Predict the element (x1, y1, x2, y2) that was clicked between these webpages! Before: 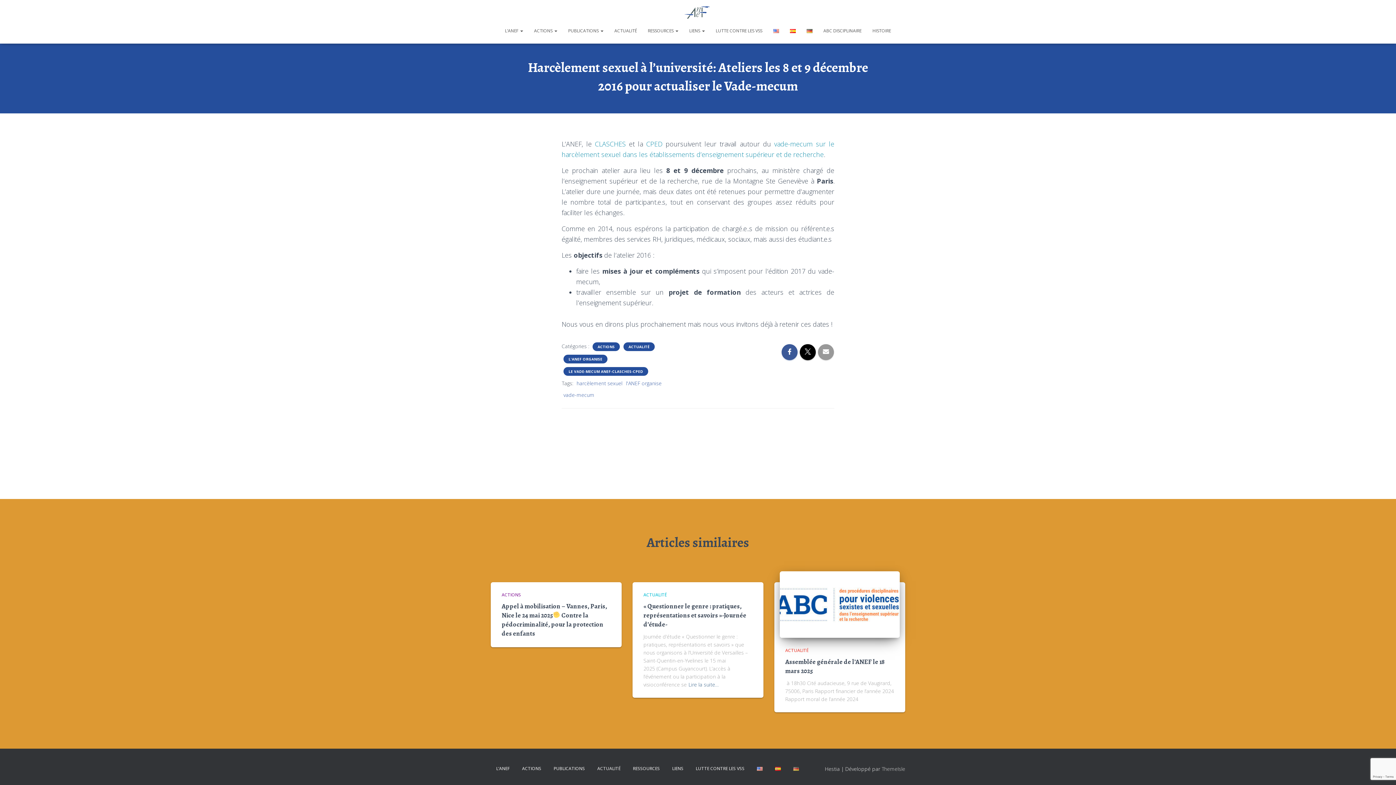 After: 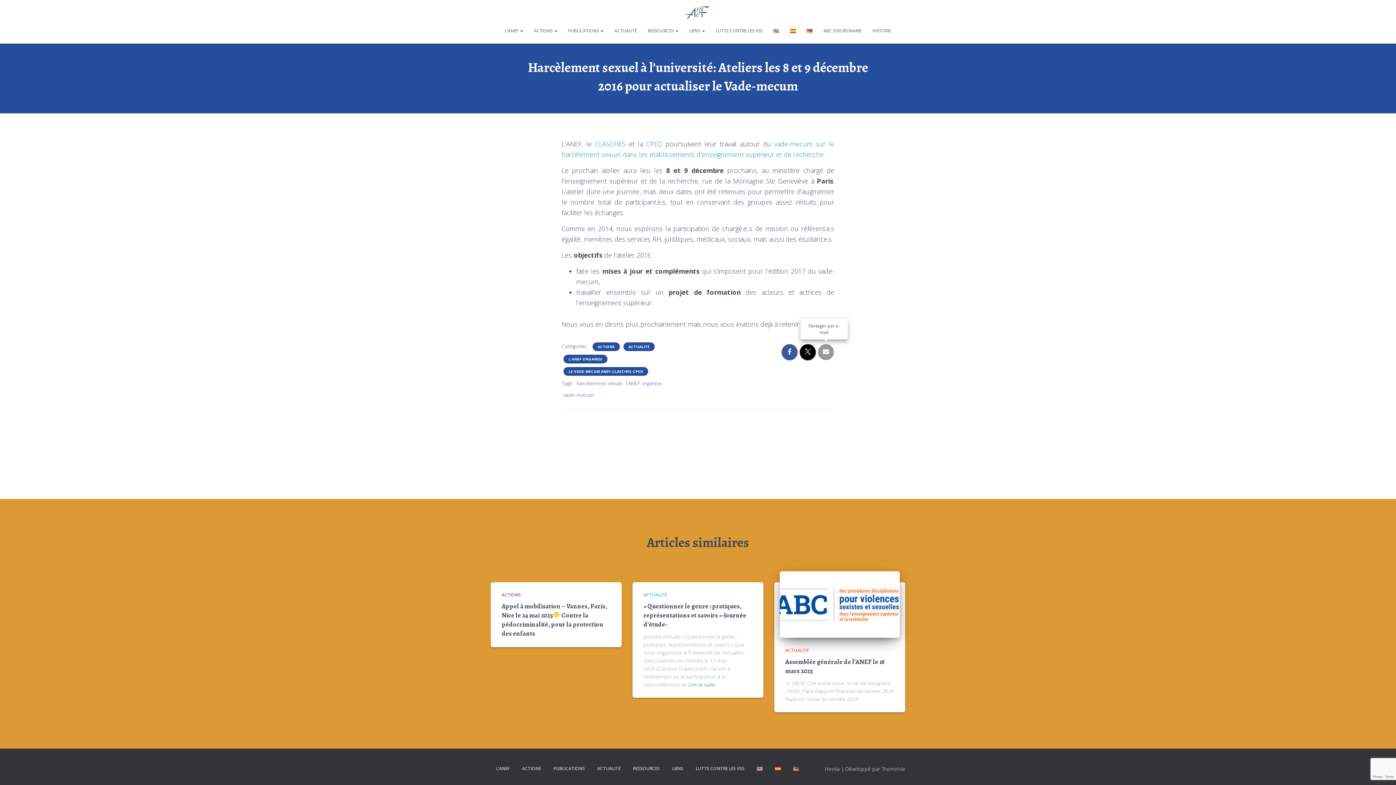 Action: bbox: (818, 344, 834, 360)